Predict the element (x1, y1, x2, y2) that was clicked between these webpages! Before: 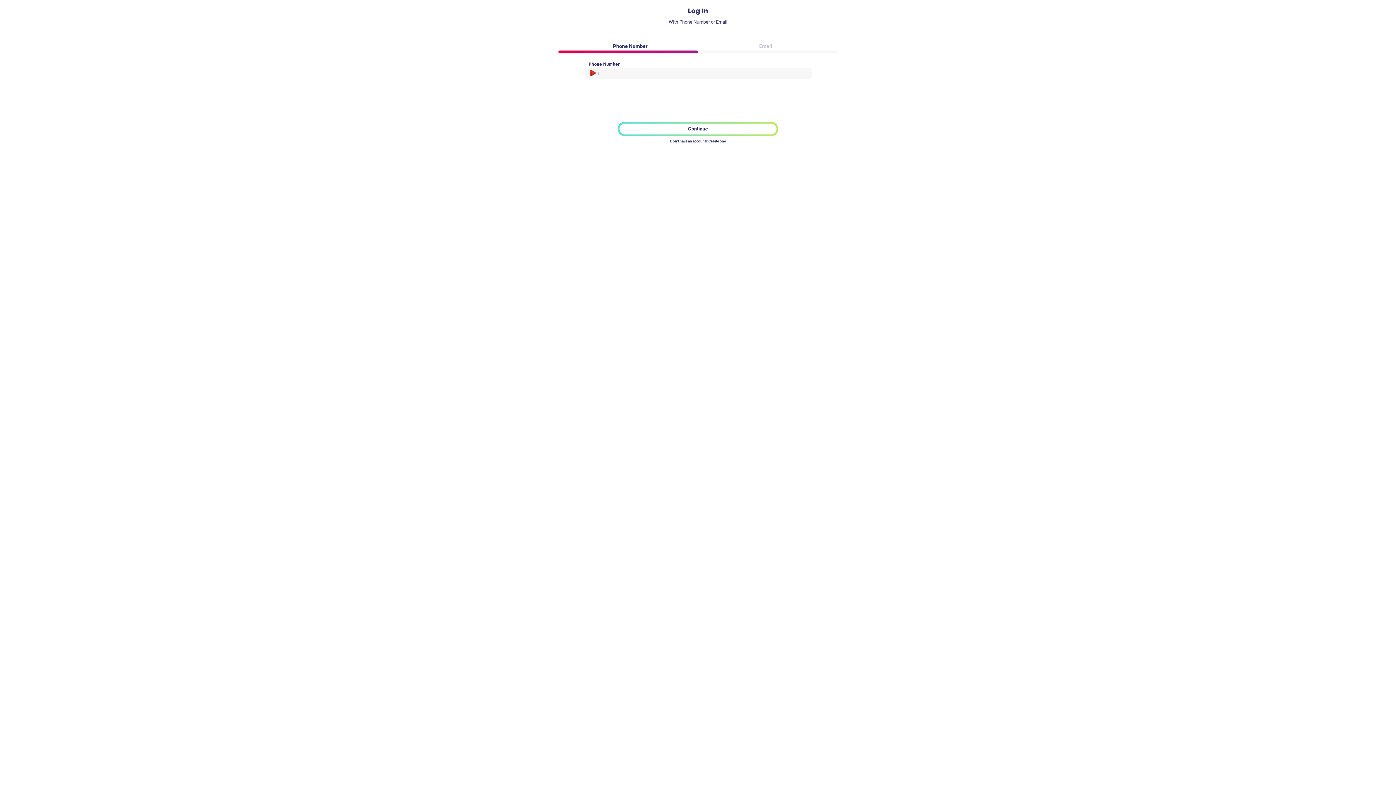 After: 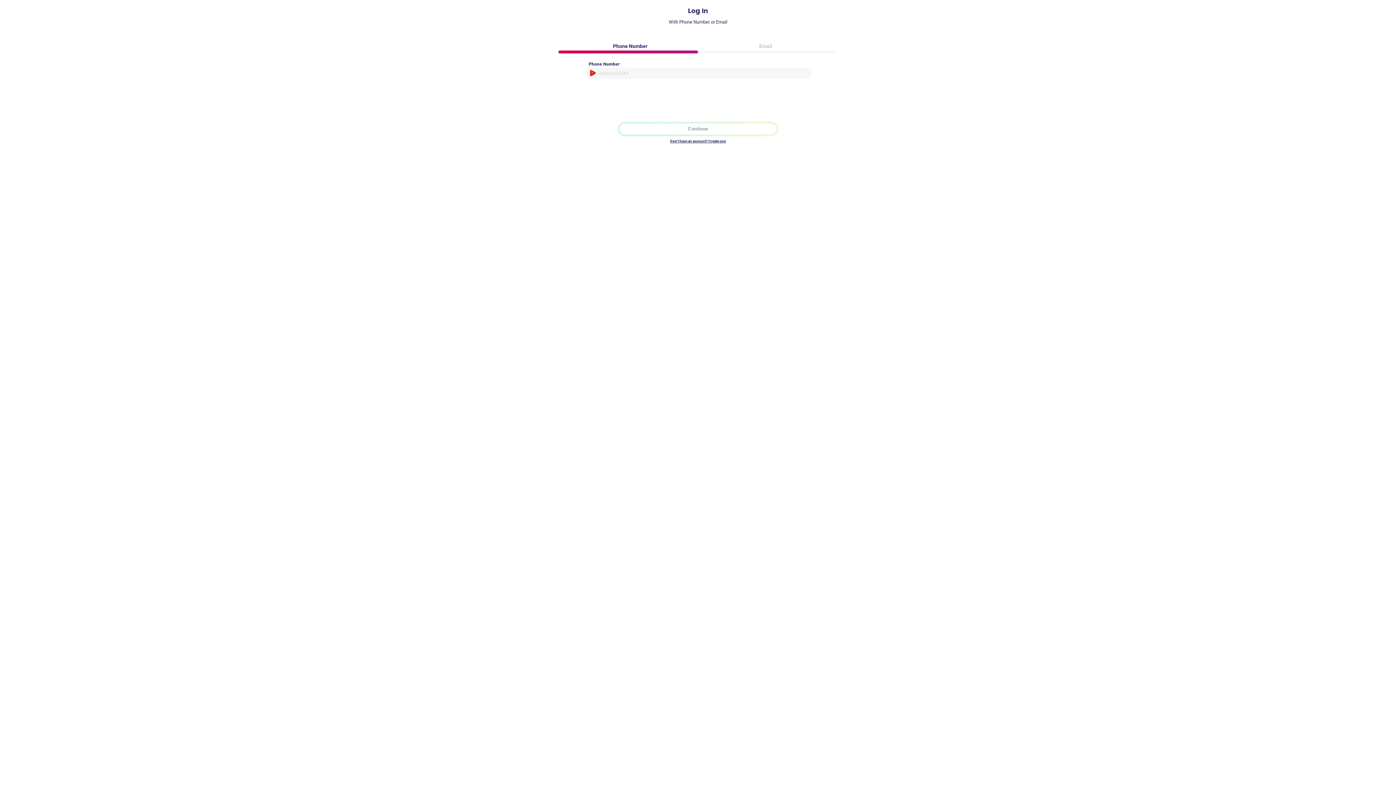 Action: label: Phone Number bbox: (562, 35, 698, 53)